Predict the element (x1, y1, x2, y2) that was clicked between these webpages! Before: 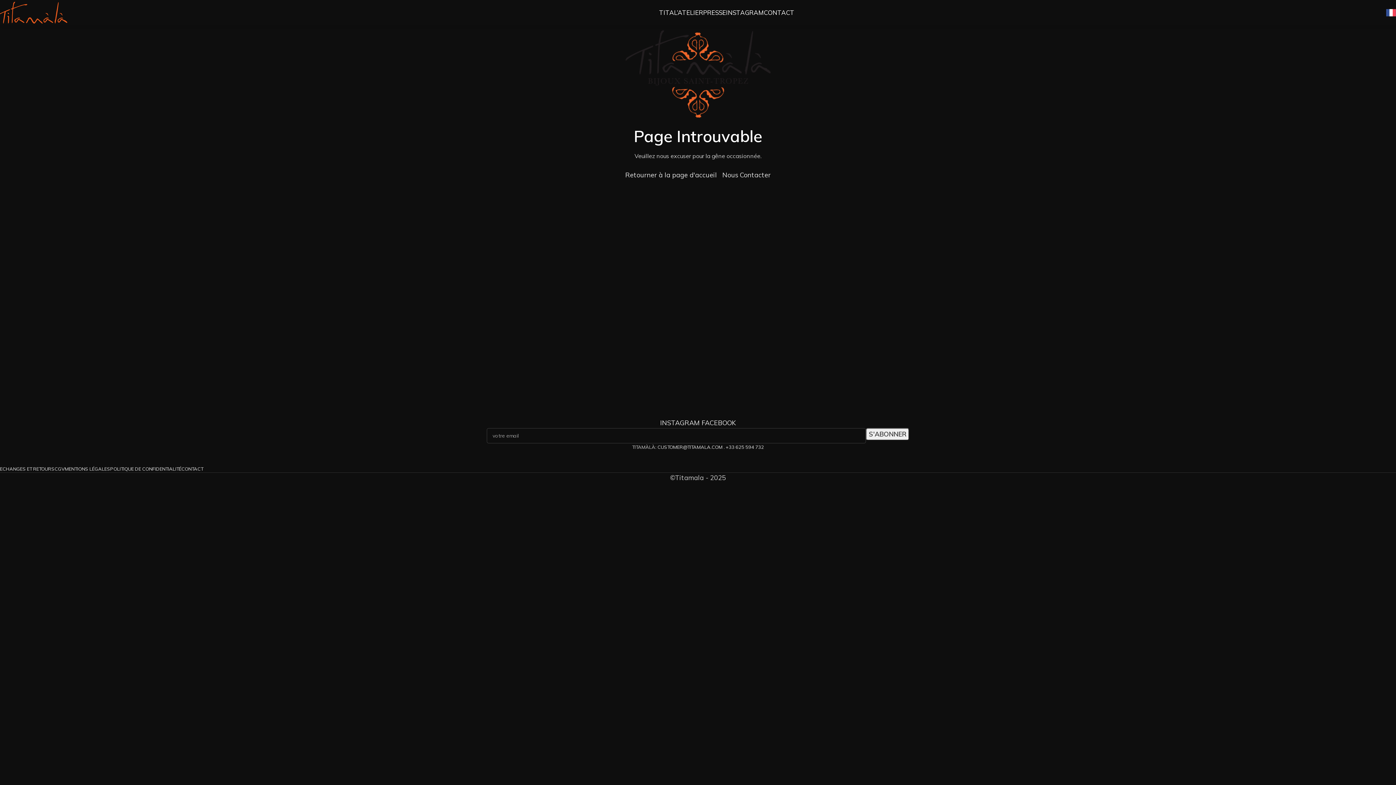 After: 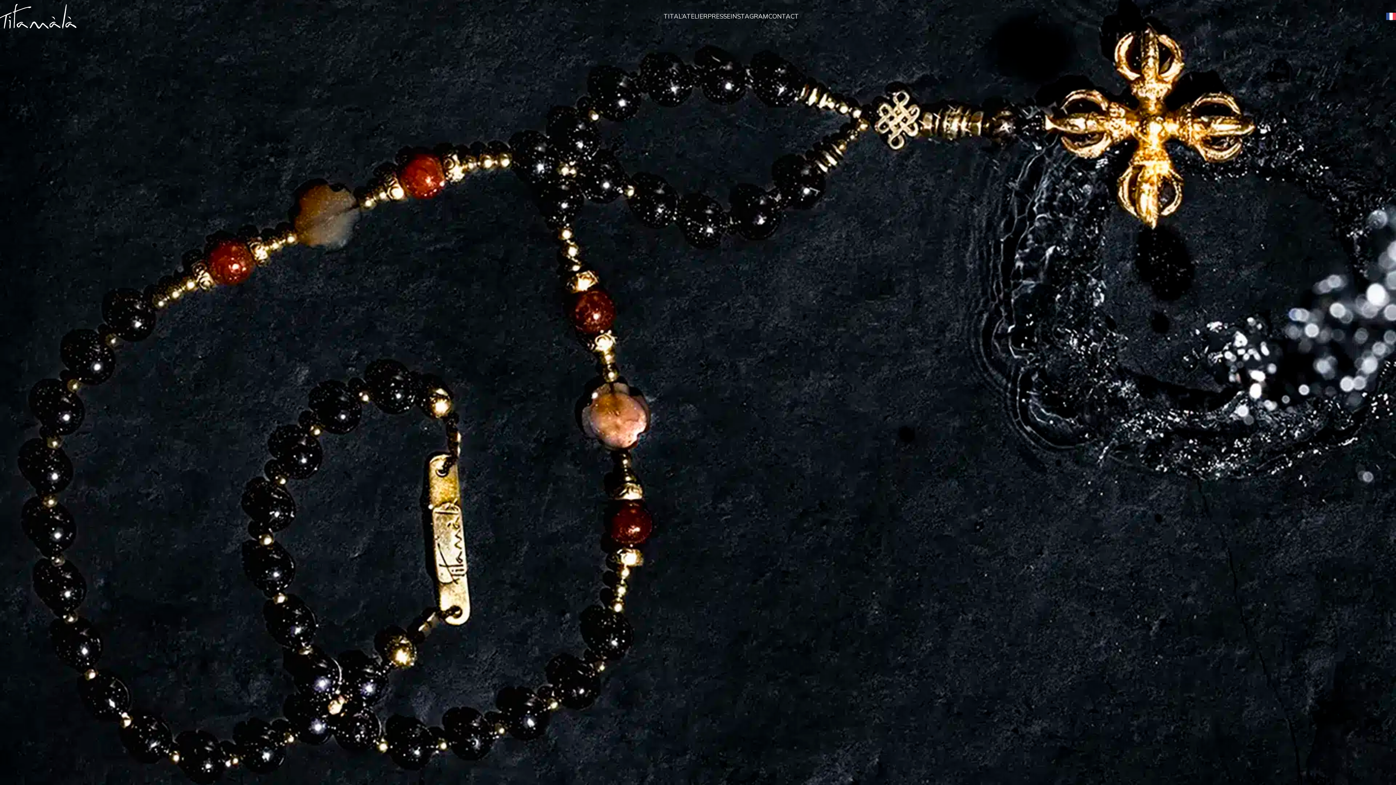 Action: label: Site logo bbox: (-3, 7, 67, 16)